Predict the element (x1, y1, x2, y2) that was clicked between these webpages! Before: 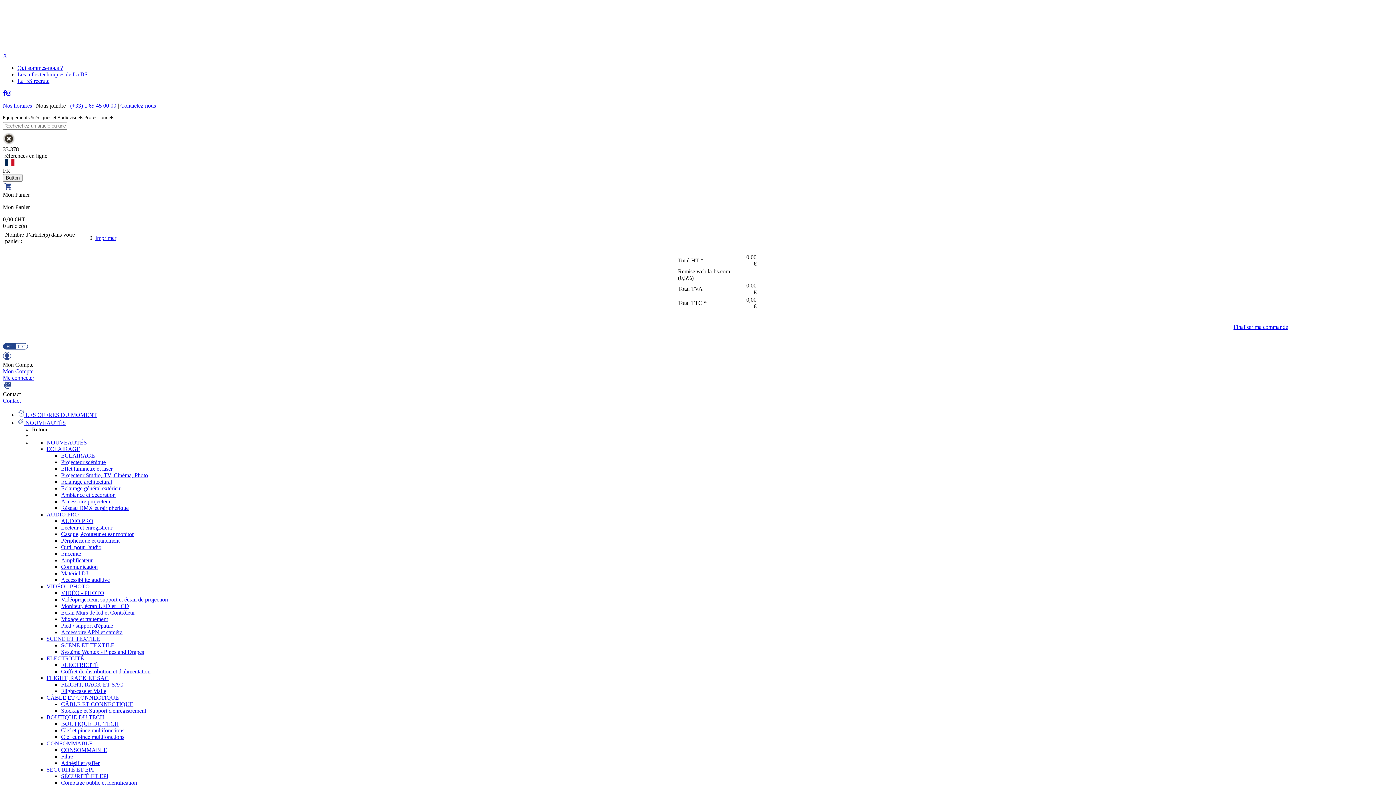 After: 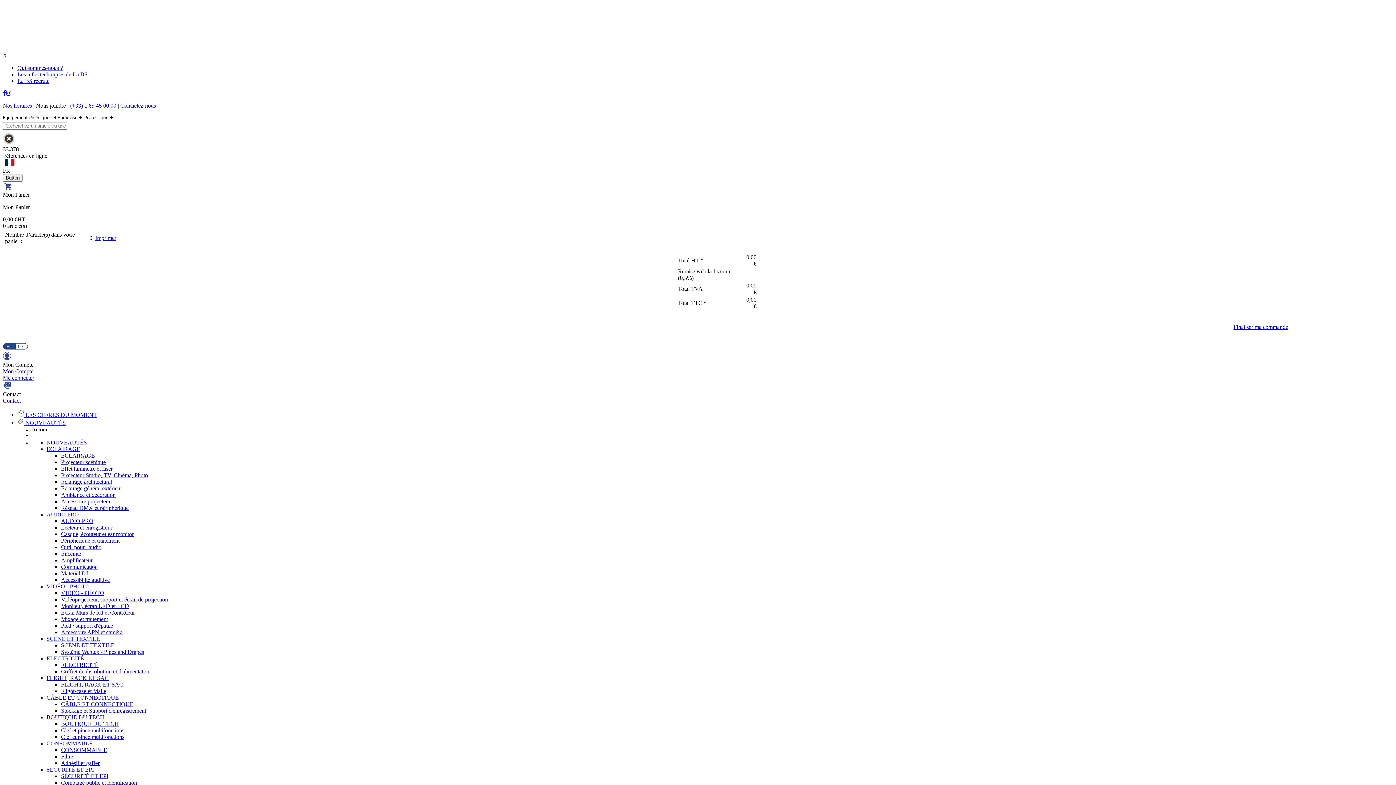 Action: bbox: (61, 662, 98, 668) label: ELECTRICITÉ